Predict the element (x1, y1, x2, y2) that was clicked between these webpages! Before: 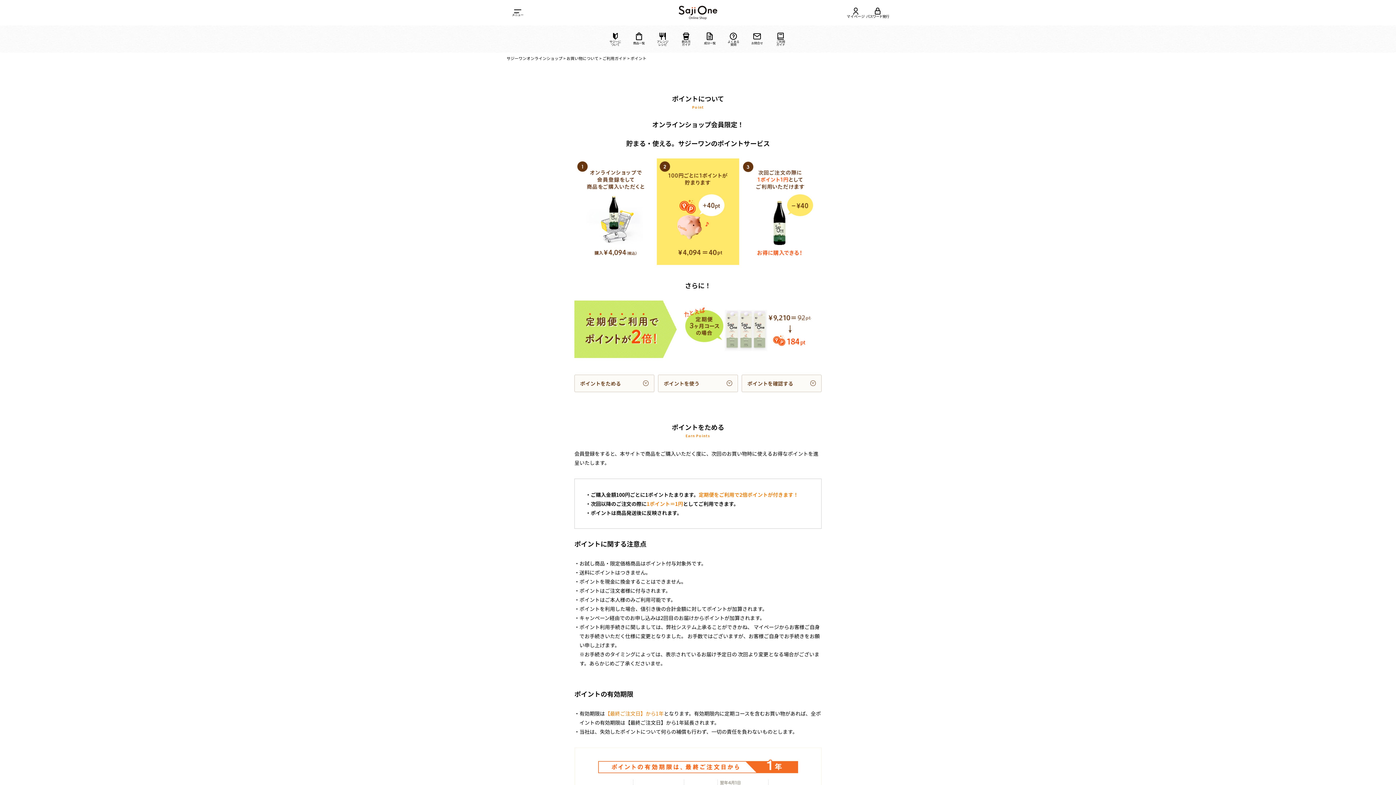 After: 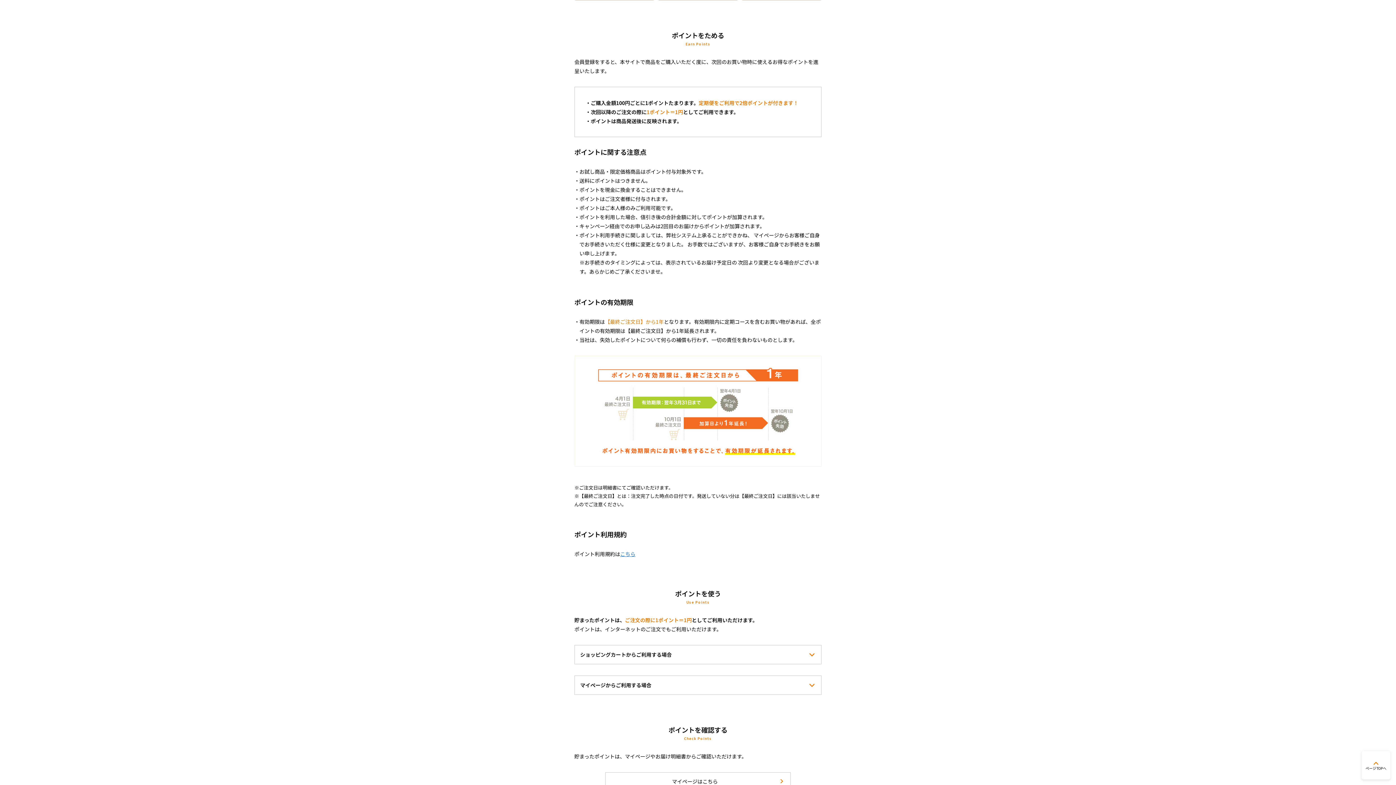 Action: bbox: (574, 374, 654, 392) label: ポイントをためる